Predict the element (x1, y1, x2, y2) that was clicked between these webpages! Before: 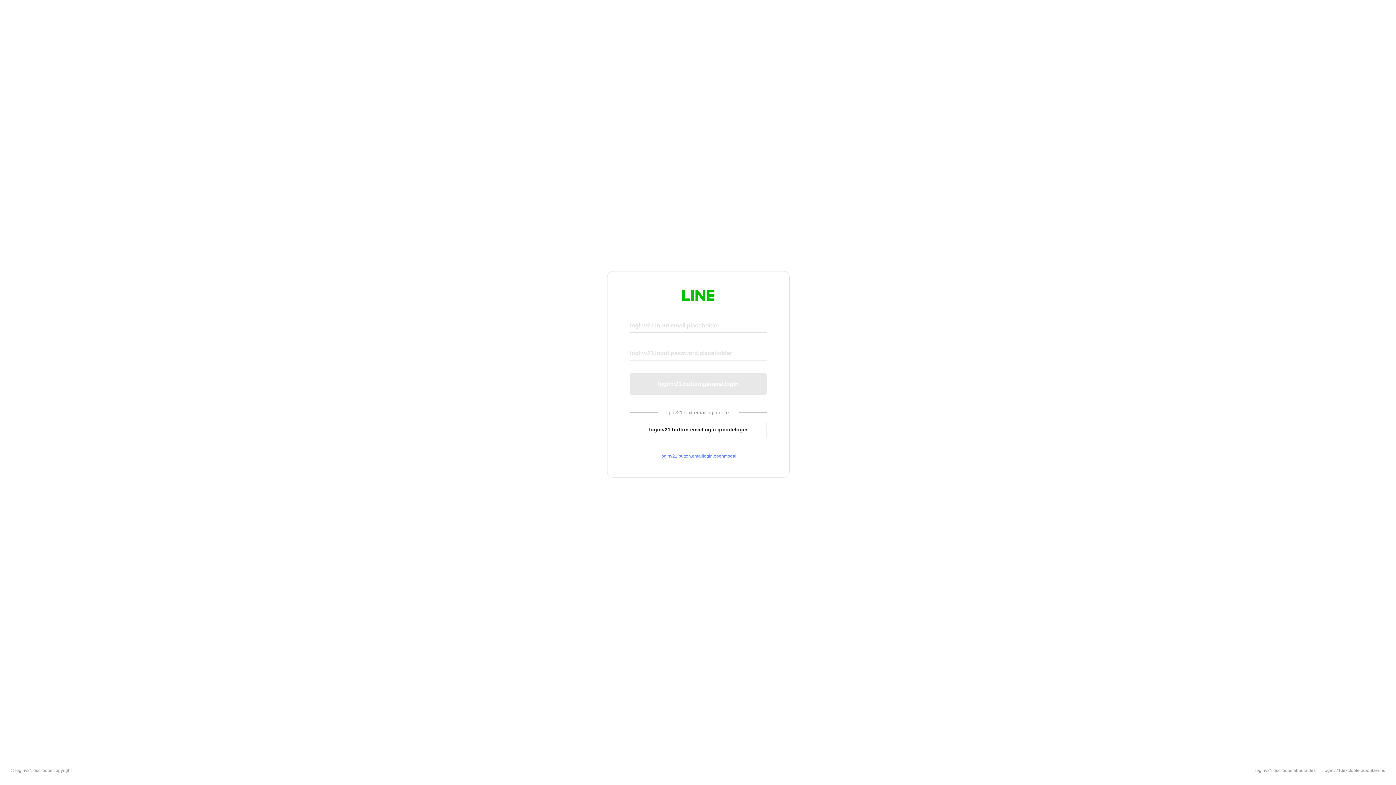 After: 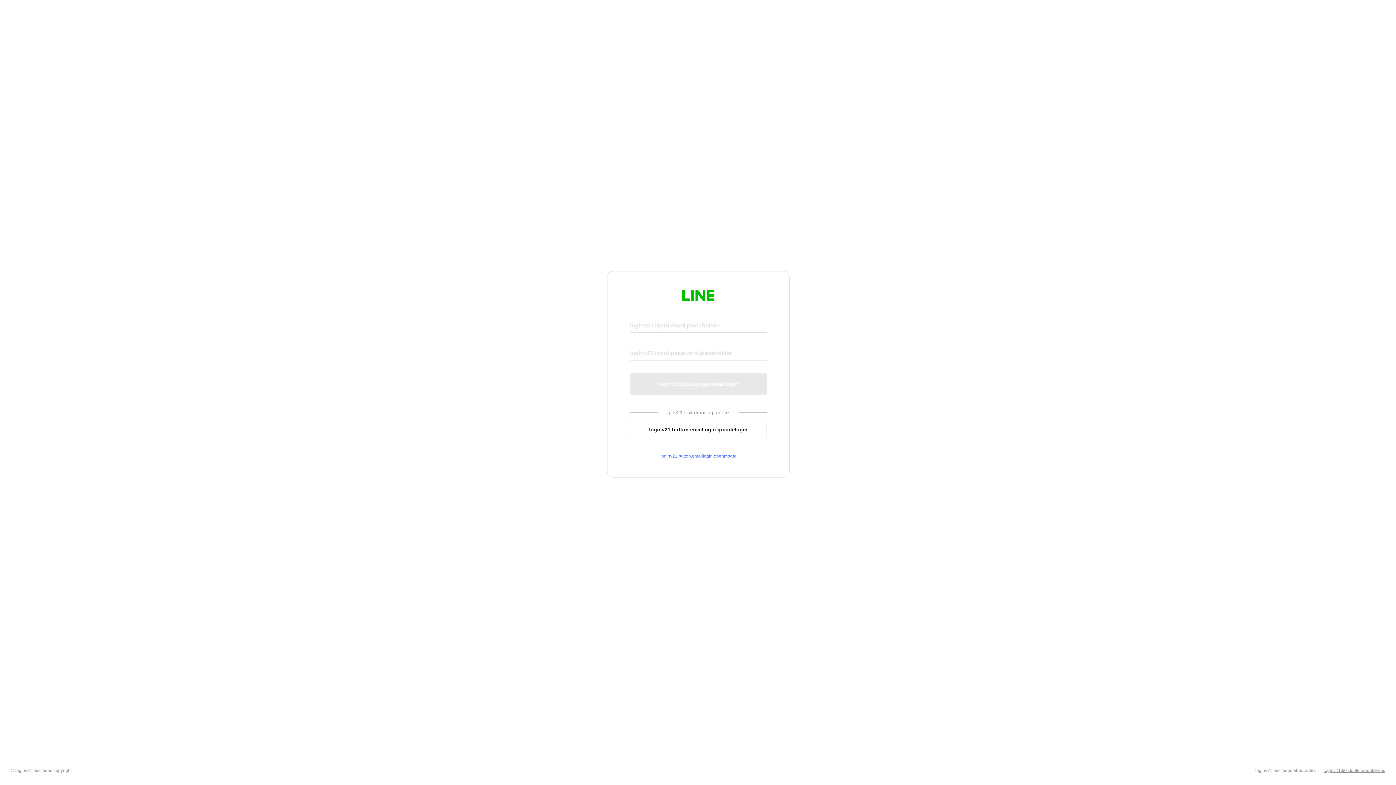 Action: label: loginv21.text.footer.about.terms bbox: (1324, 768, 1385, 773)